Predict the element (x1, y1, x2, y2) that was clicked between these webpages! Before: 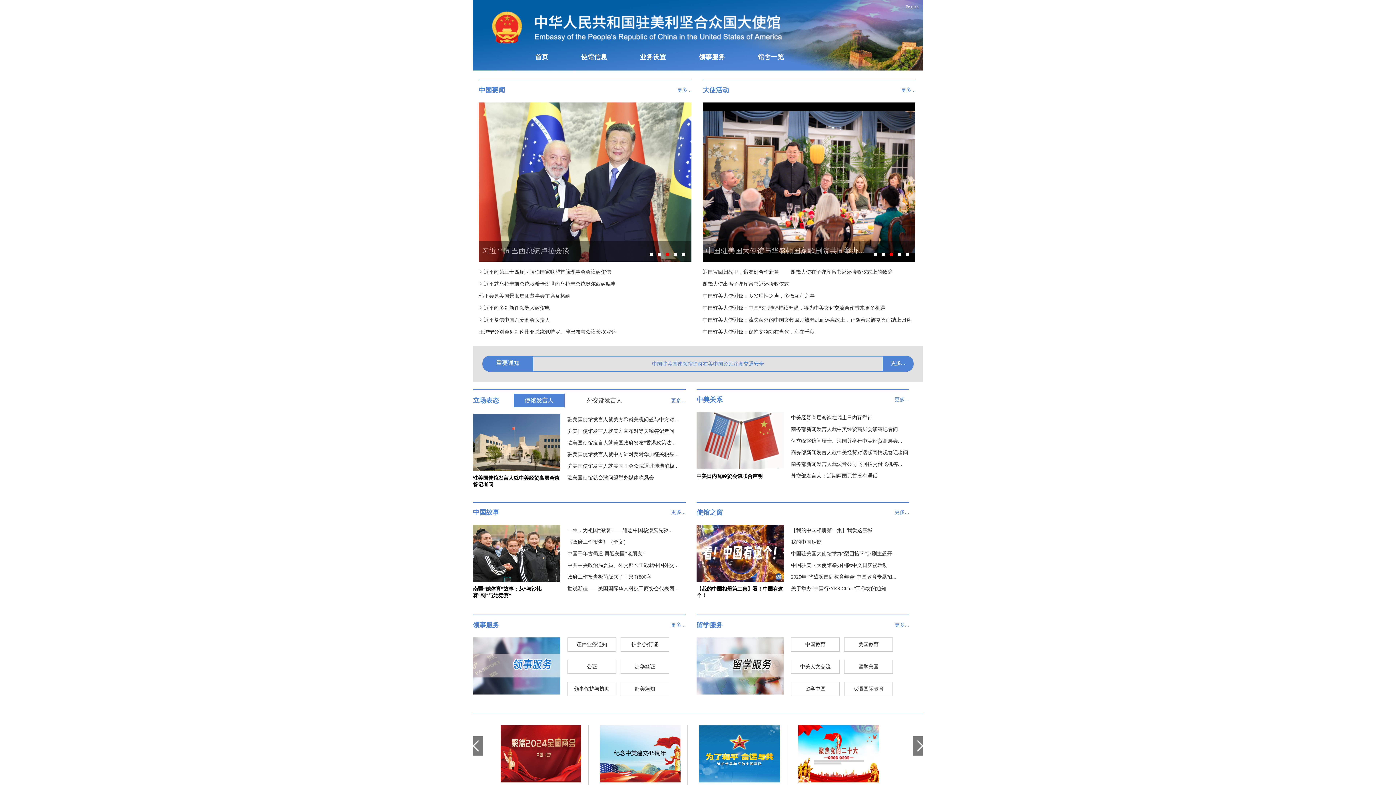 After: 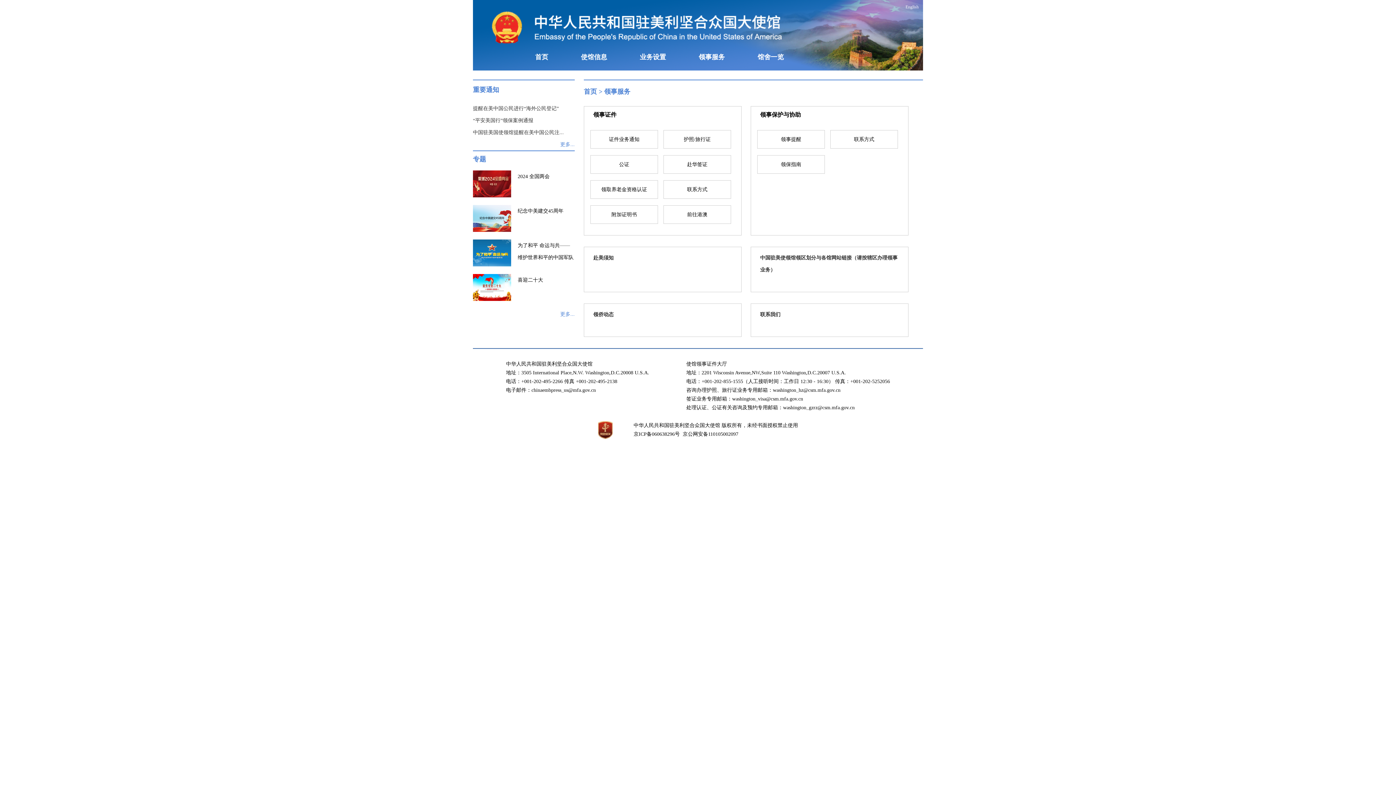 Action: bbox: (473, 637, 560, 694)